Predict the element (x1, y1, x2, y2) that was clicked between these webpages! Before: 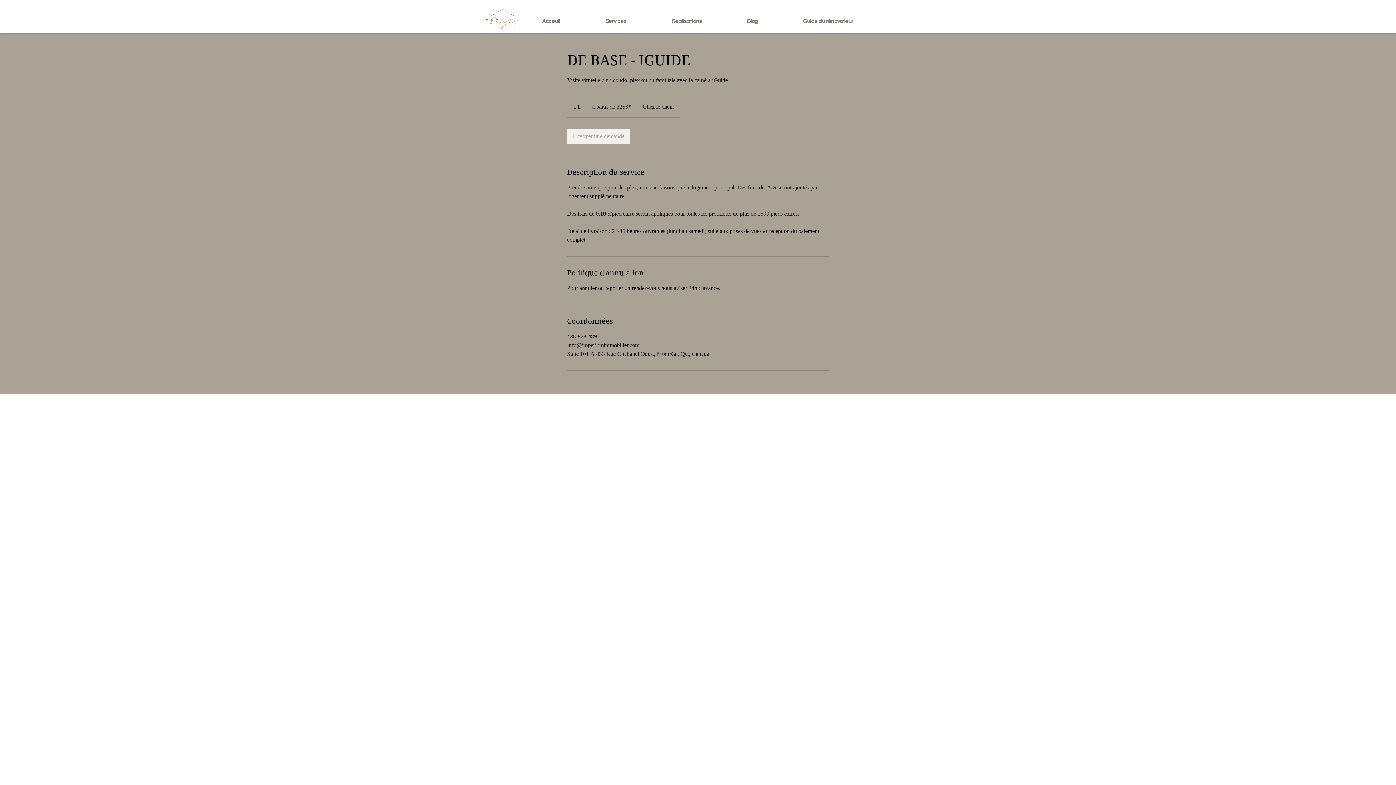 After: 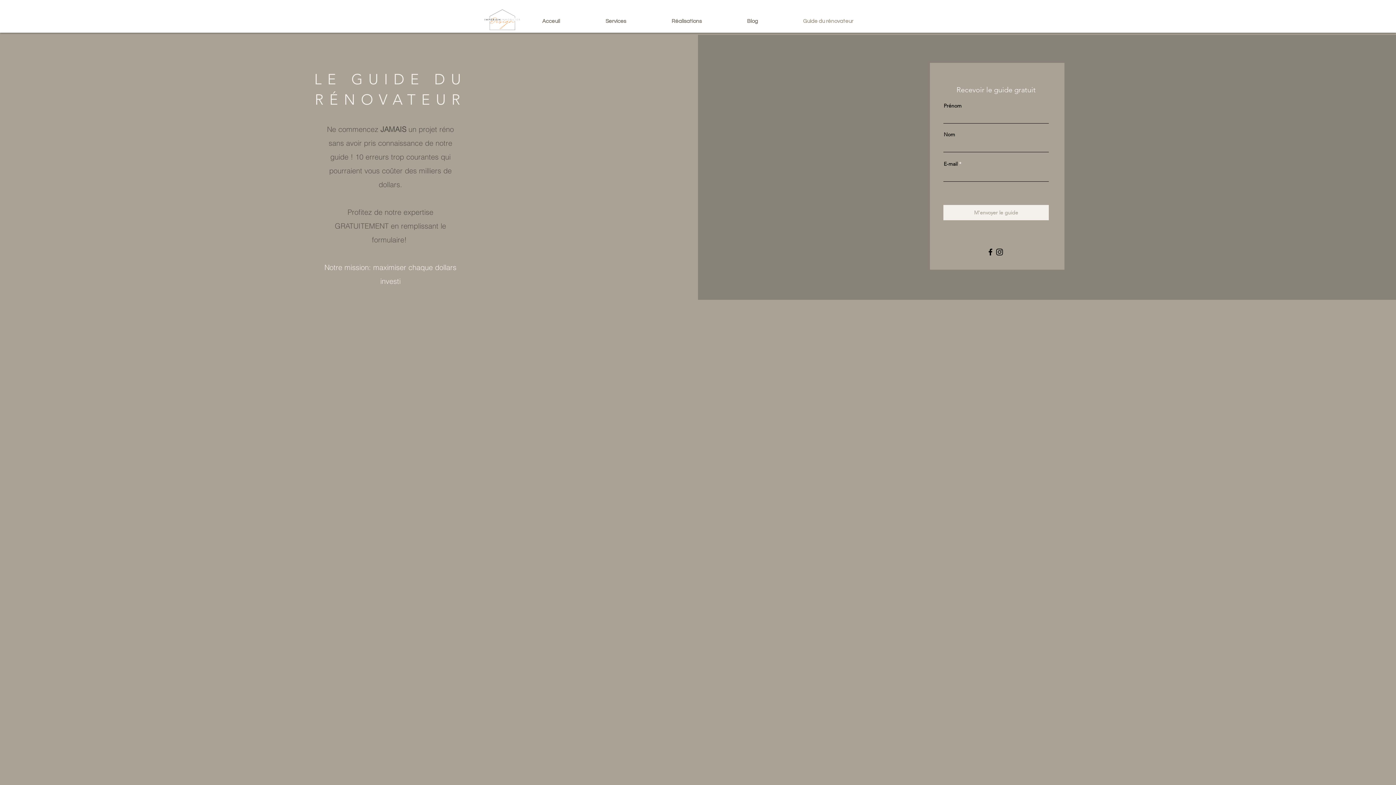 Action: bbox: (780, 12, 876, 30) label: Guide du rénovateur